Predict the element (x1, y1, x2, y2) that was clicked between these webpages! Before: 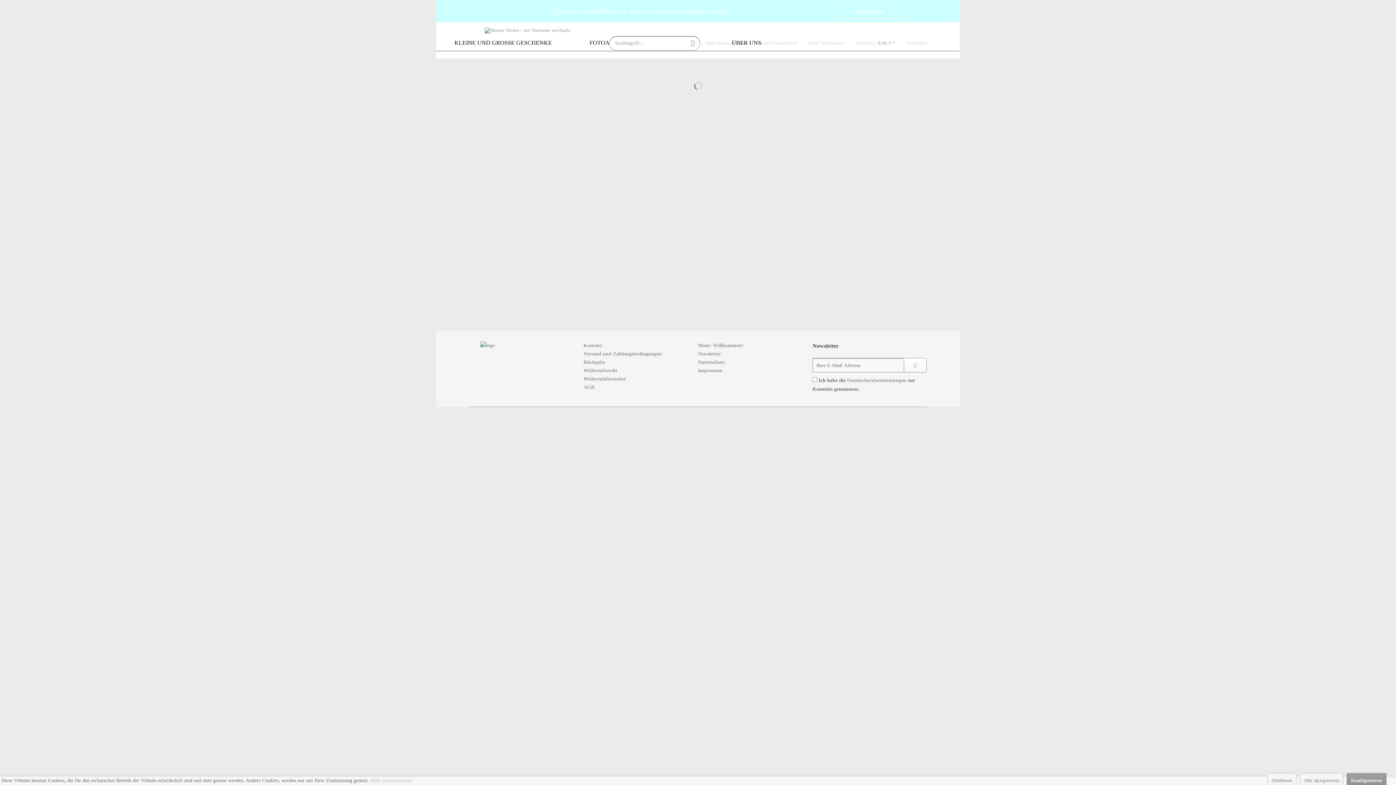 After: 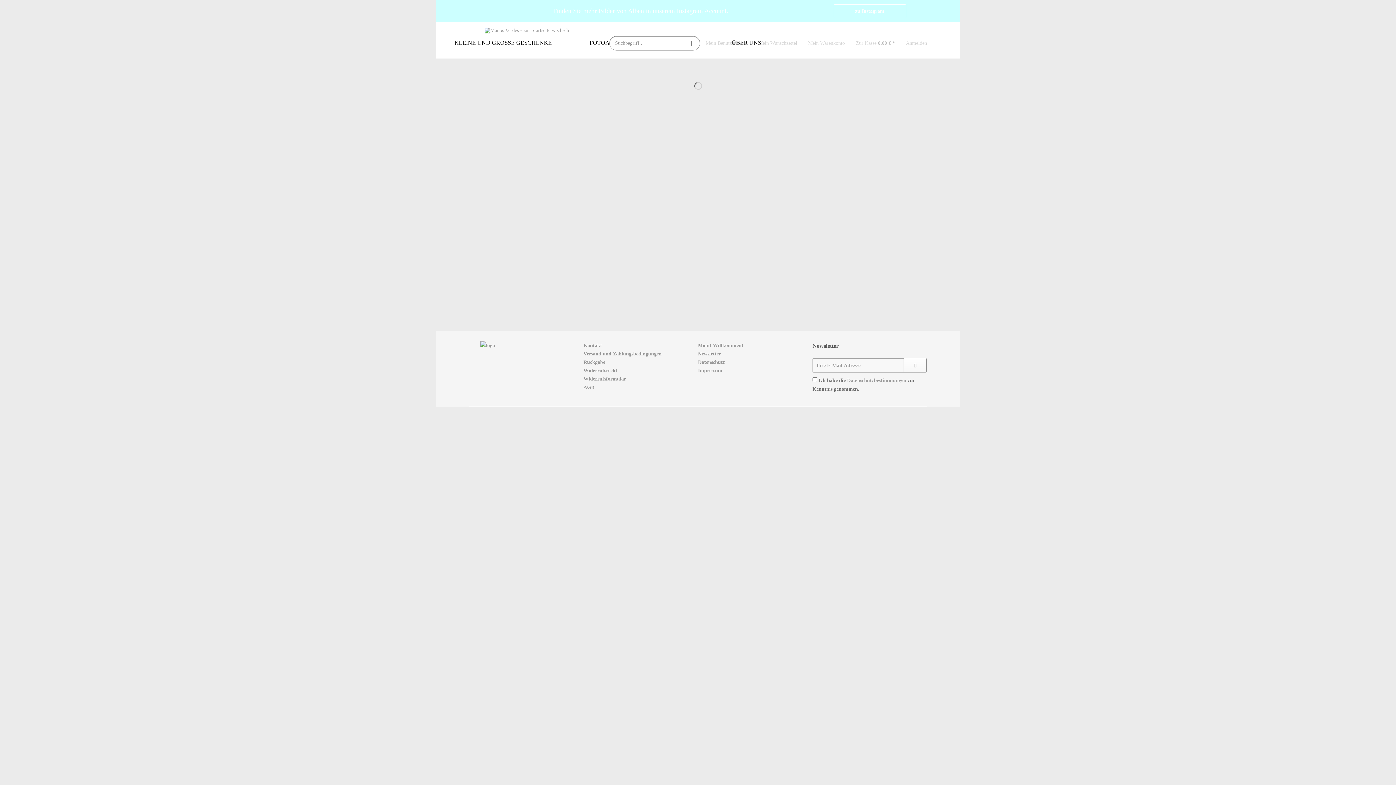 Action: label: Ablehnen bbox: (1267, 773, 1296, 788)